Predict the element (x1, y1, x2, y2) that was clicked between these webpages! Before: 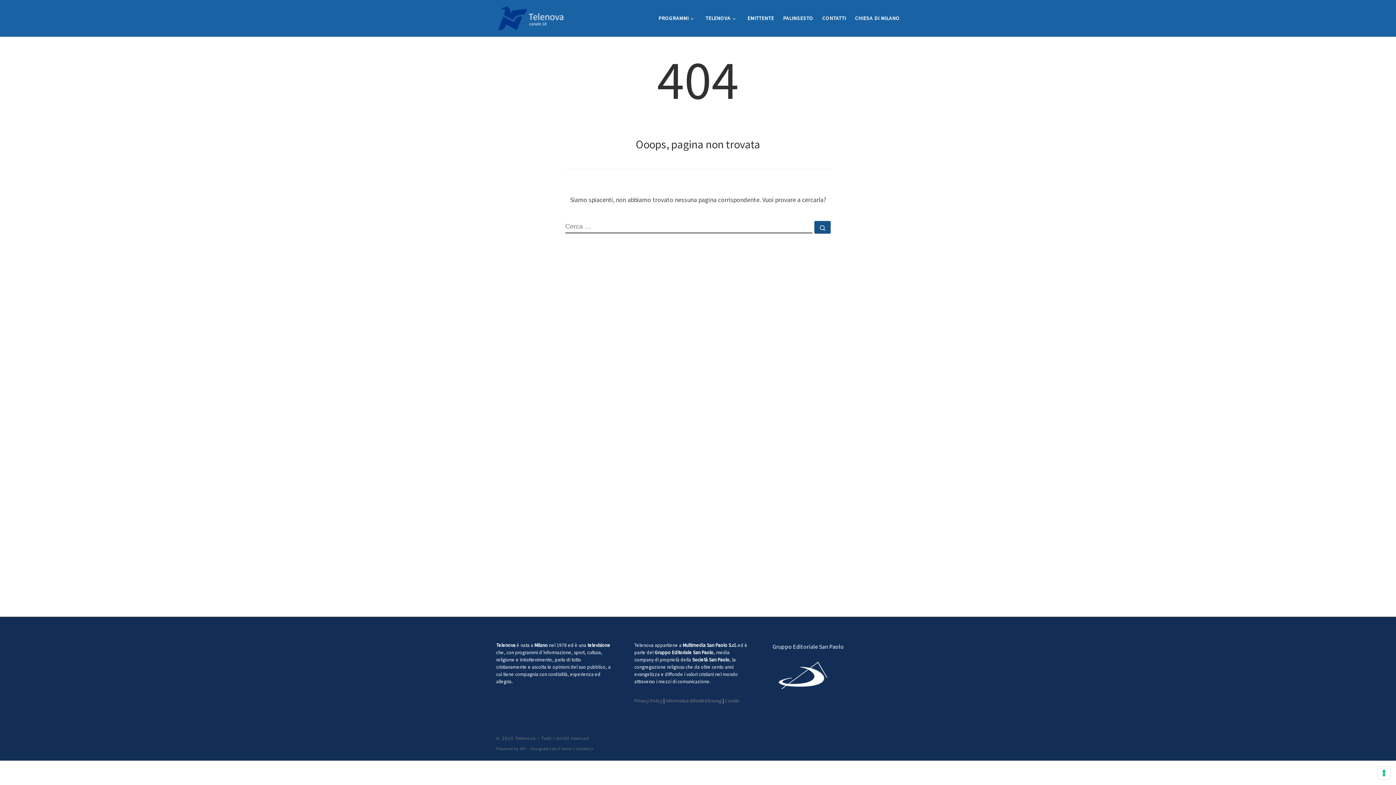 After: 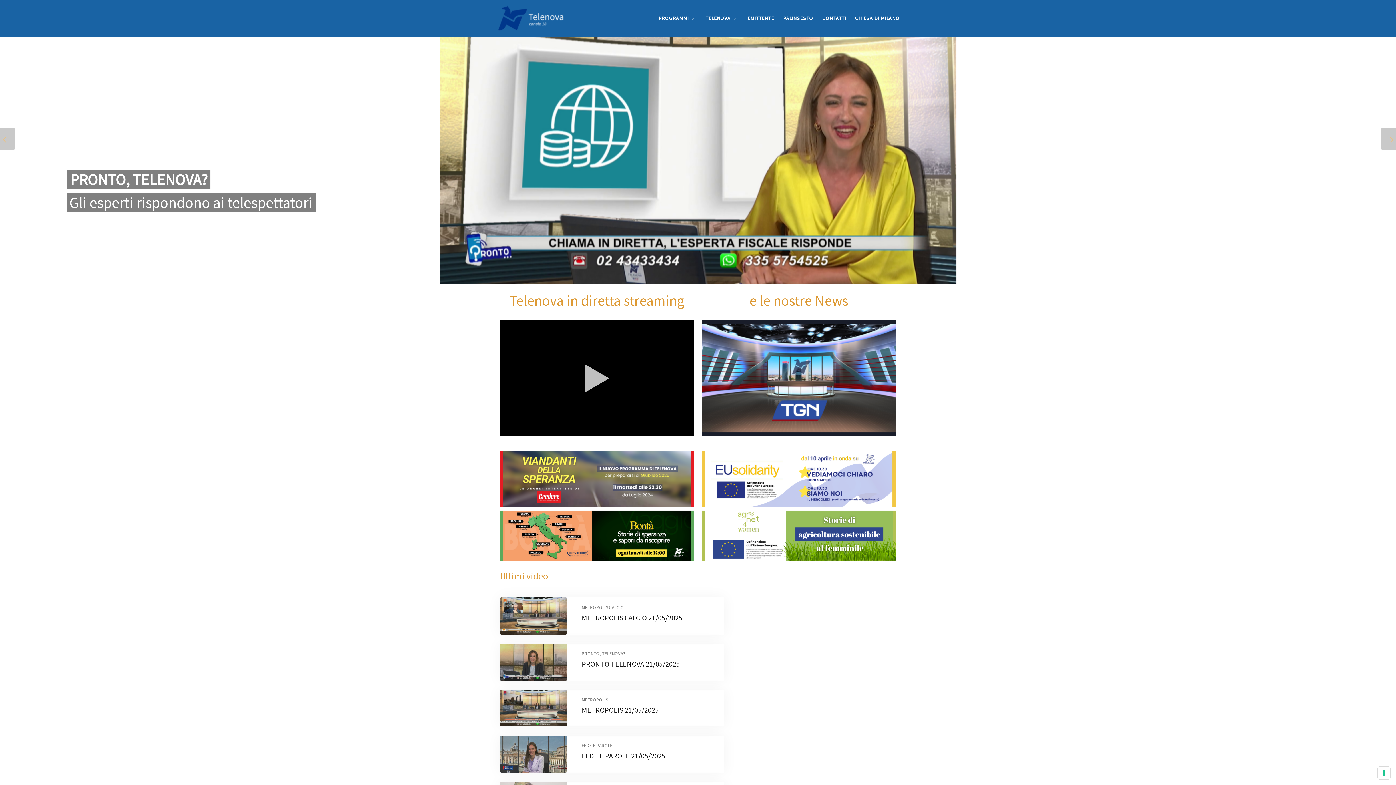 Action: label: Telenova |  bbox: (496, 8, 565, 25)